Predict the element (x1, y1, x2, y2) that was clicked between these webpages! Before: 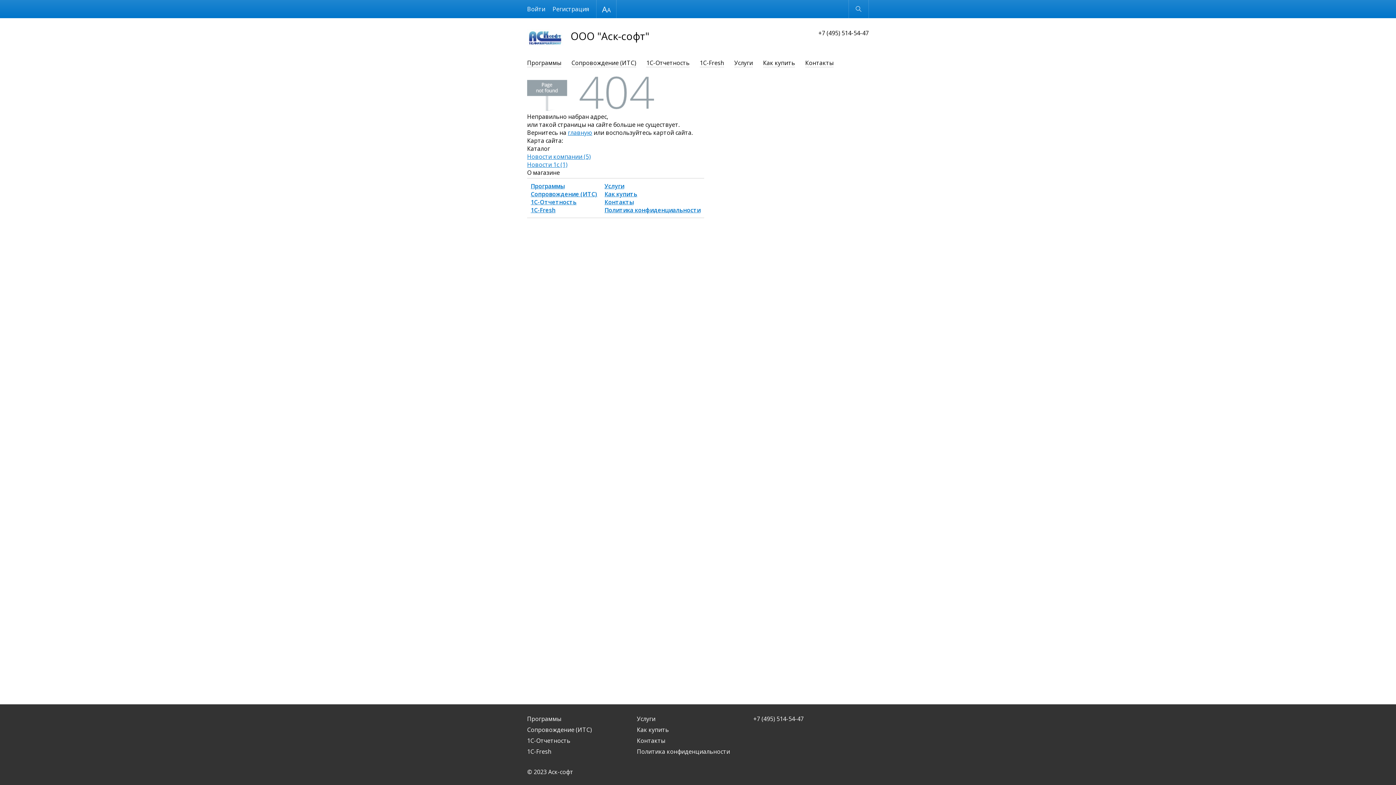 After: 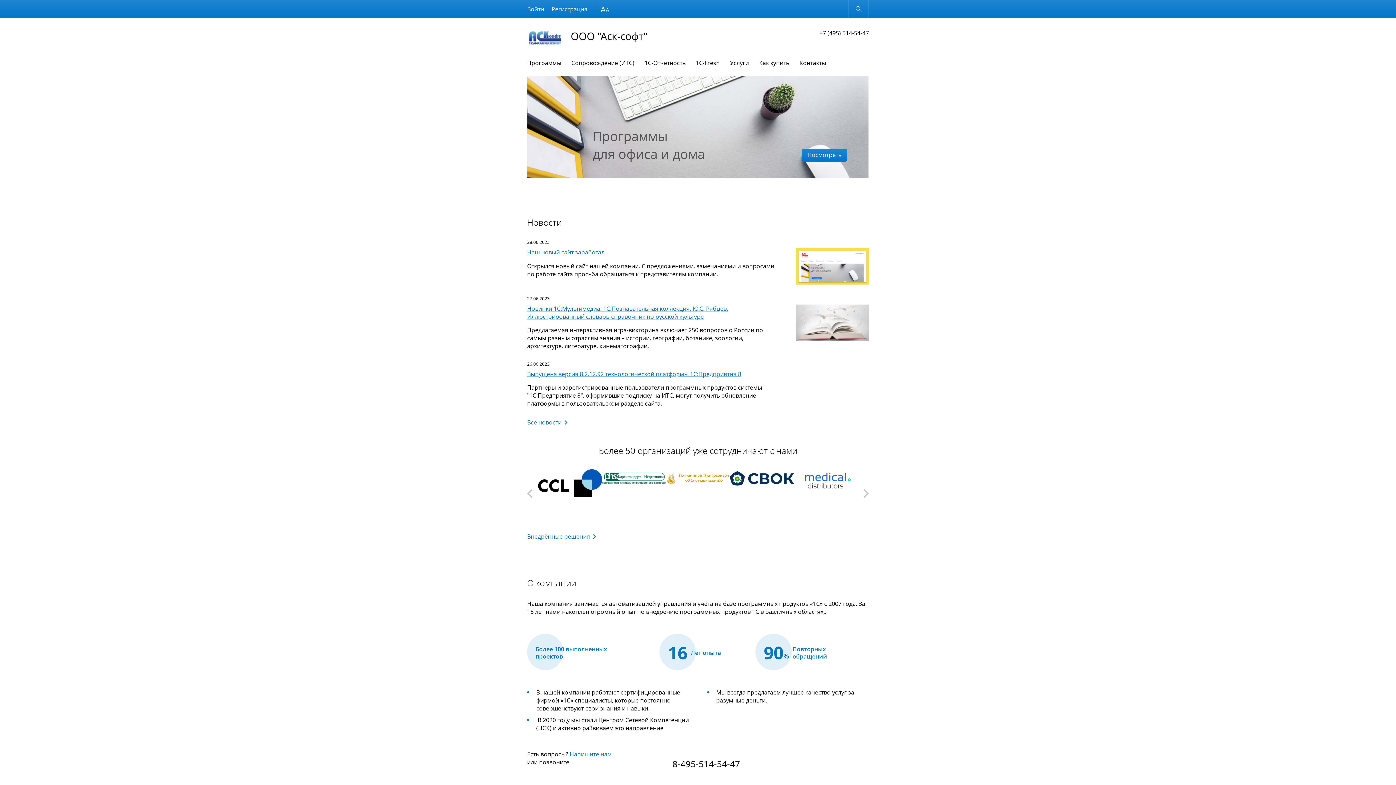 Action: bbox: (527, 29, 649, 45) label: ООО "Аск-софт"